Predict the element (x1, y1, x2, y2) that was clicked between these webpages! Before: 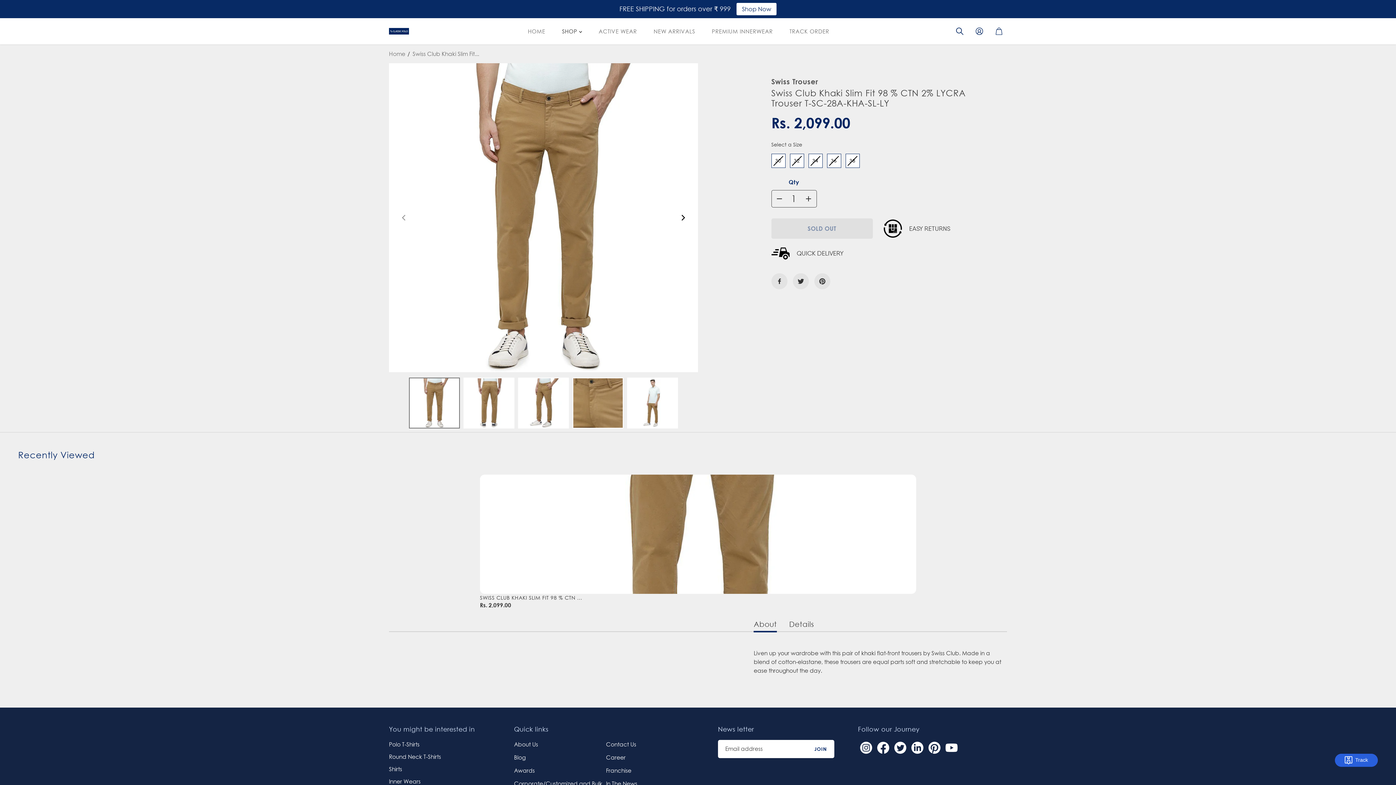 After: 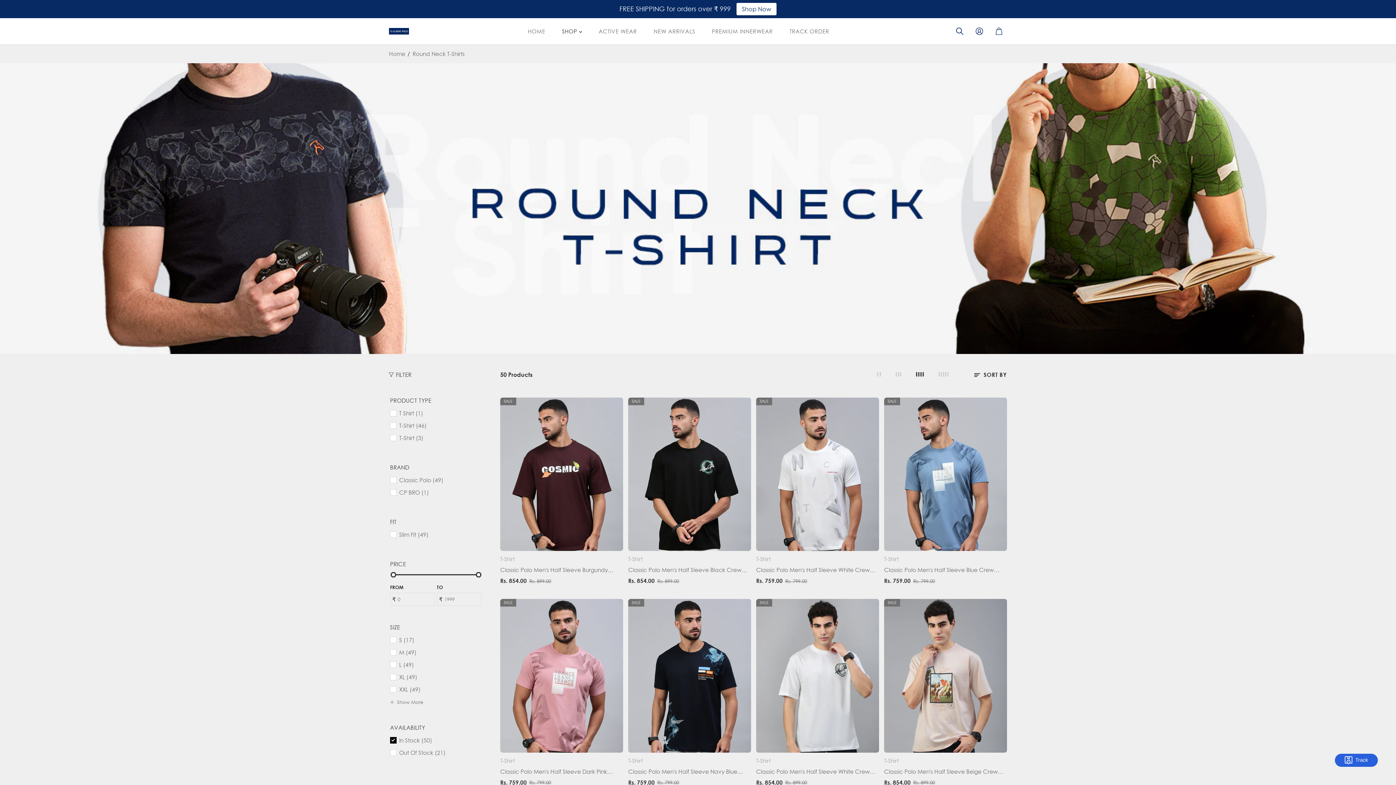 Action: bbox: (389, 752, 441, 761) label: Round Neck T-Shirts